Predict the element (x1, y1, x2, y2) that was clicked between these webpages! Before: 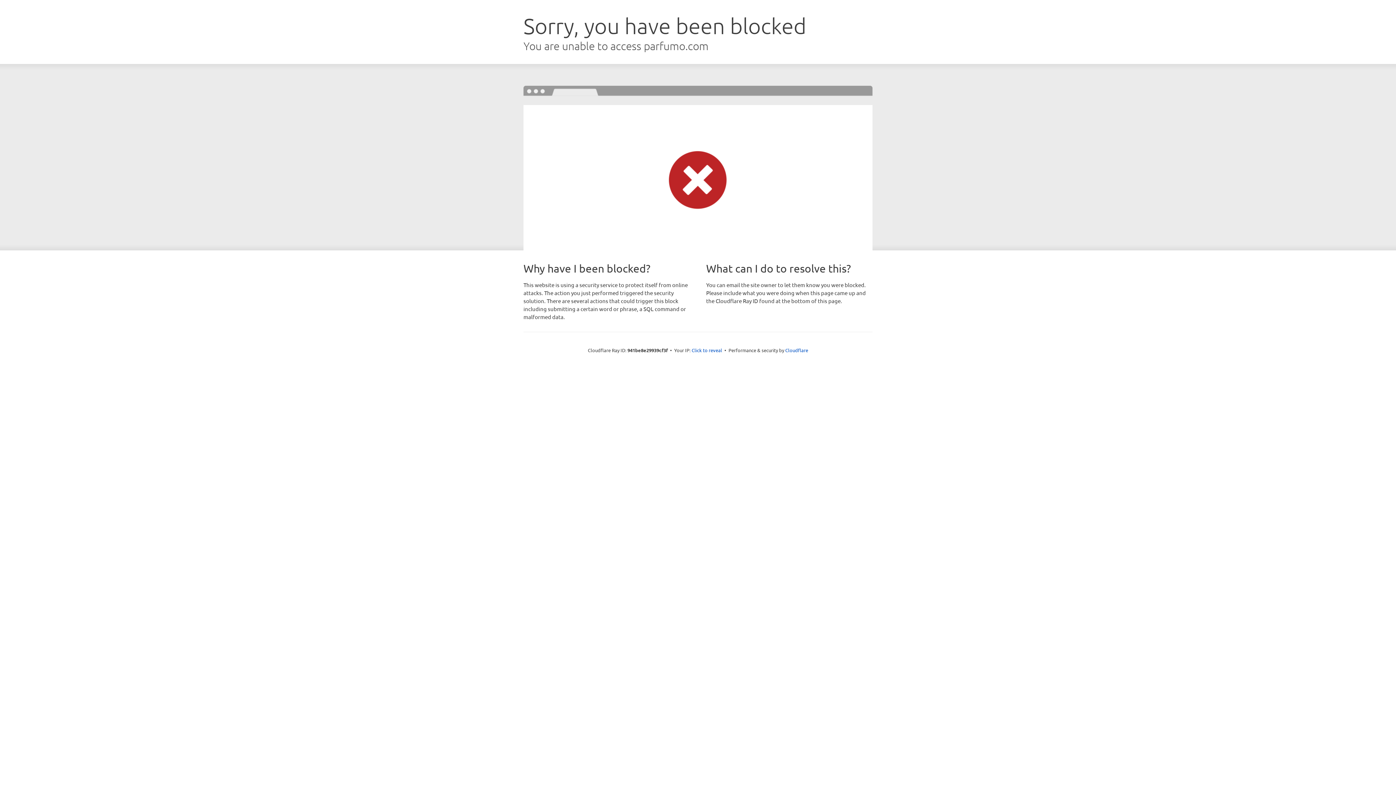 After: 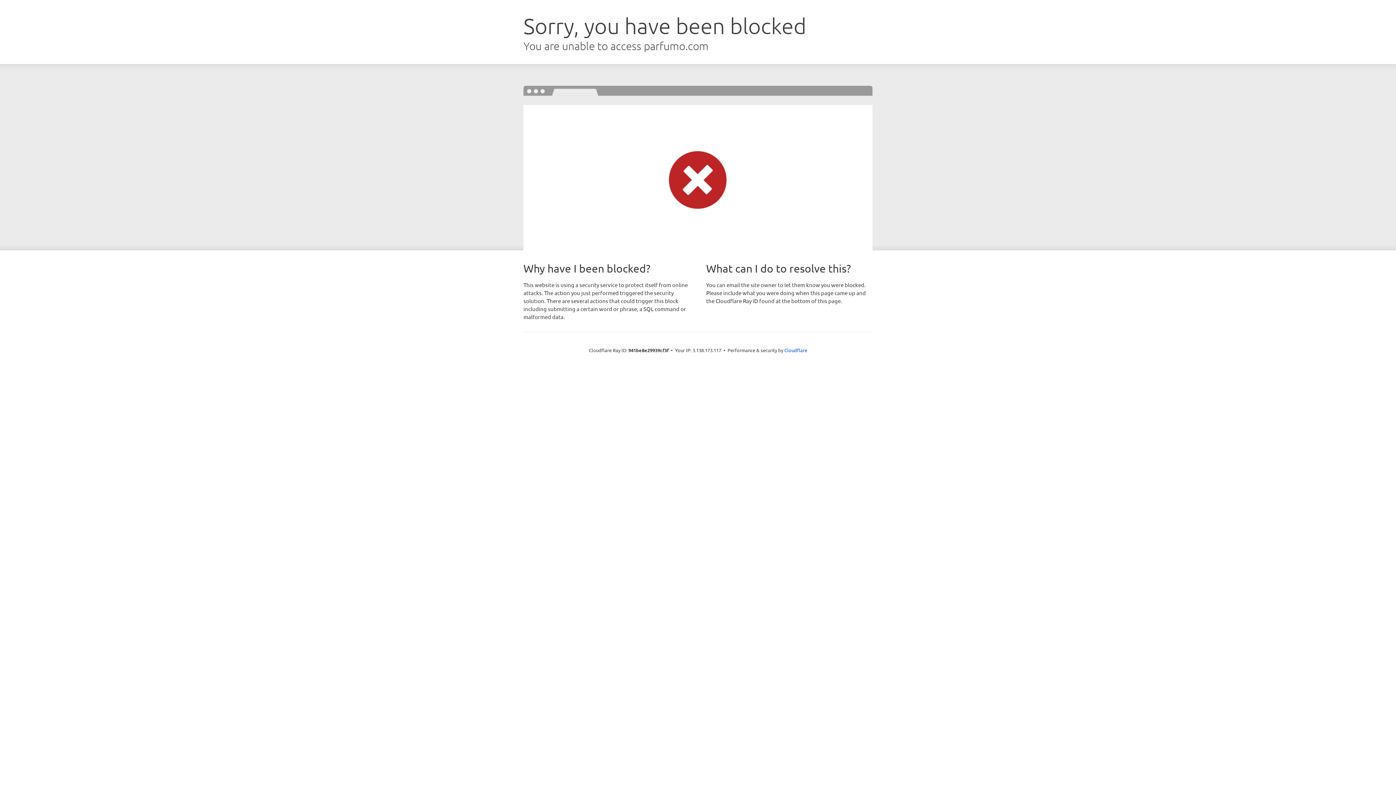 Action: bbox: (691, 346, 722, 353) label: Click to reveal